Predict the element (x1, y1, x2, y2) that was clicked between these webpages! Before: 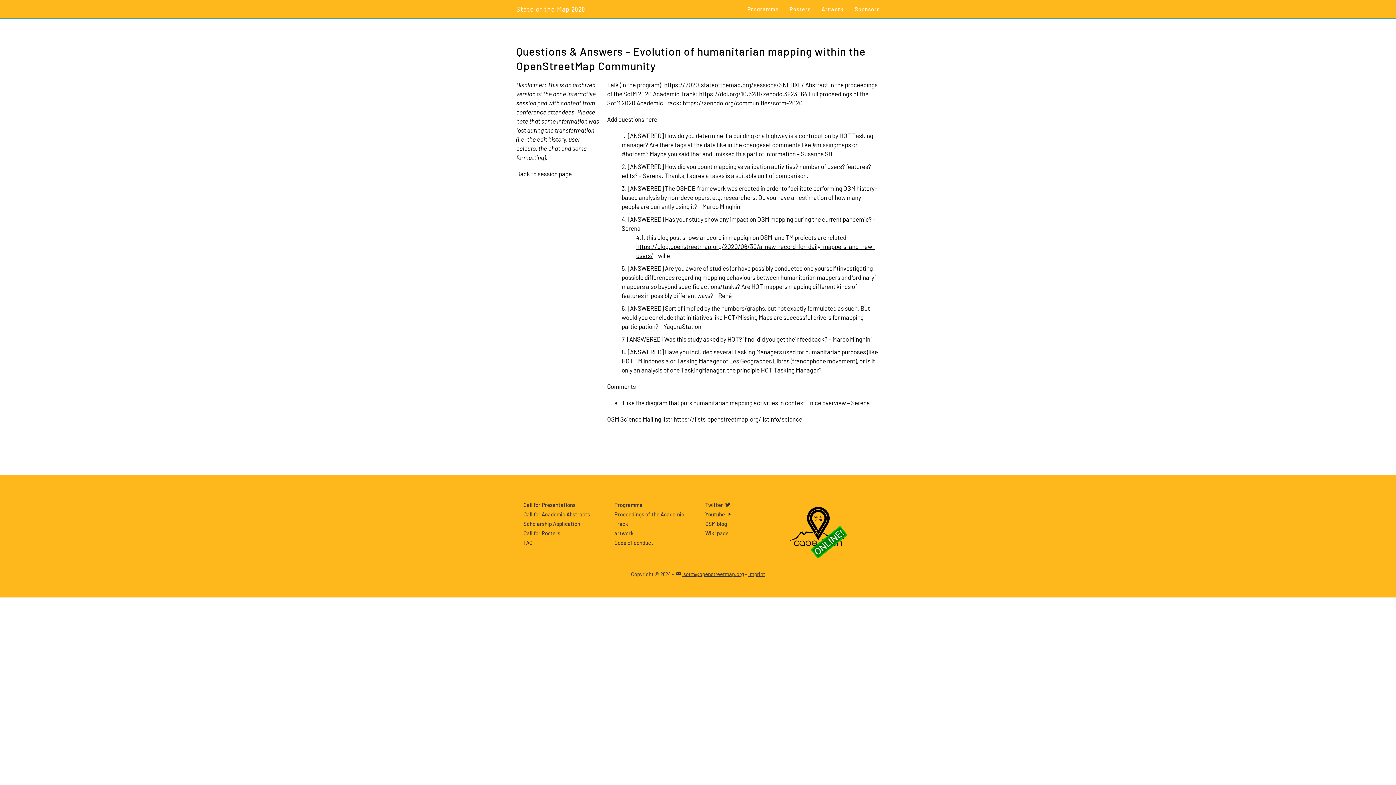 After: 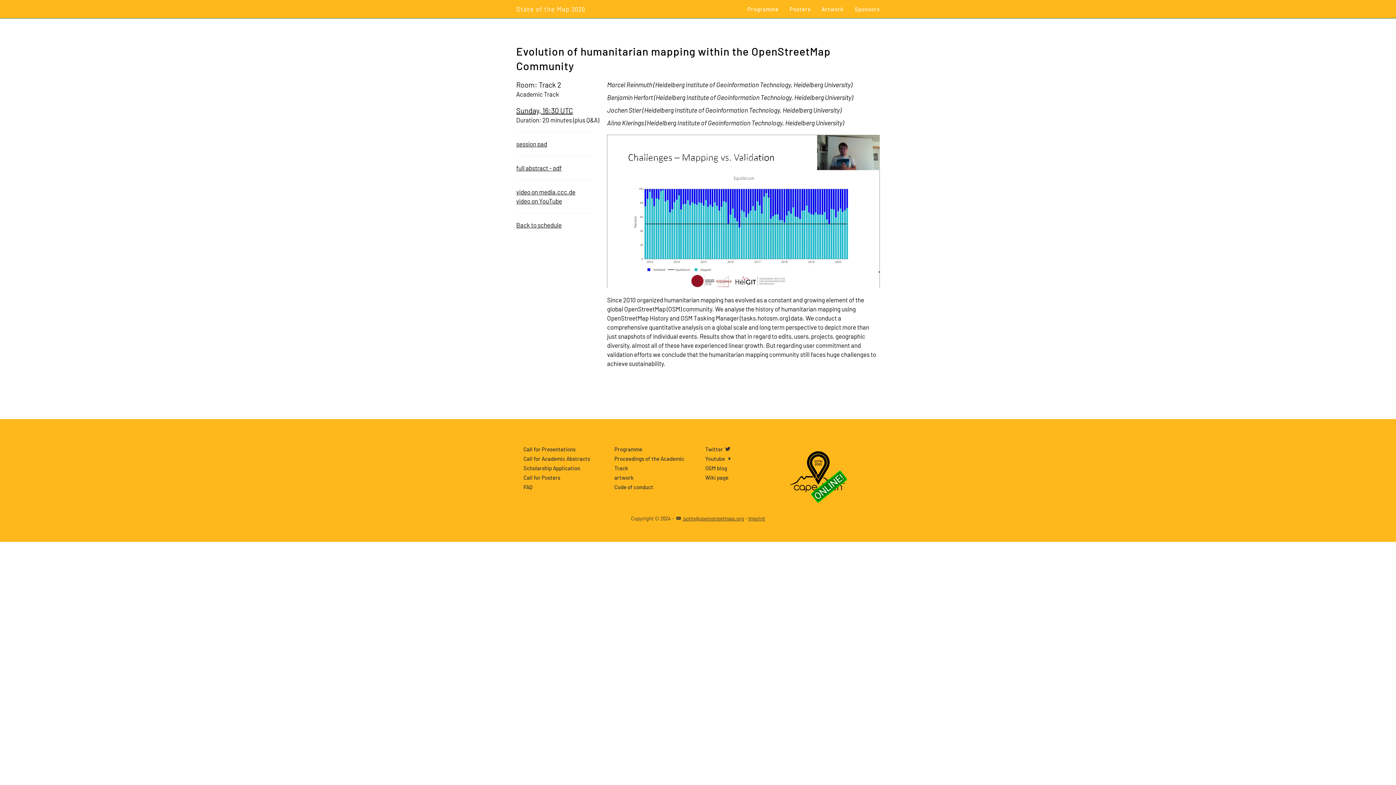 Action: label: https://2020.stateofthemap.org/sessions/SNEDXL/ bbox: (664, 81, 804, 88)